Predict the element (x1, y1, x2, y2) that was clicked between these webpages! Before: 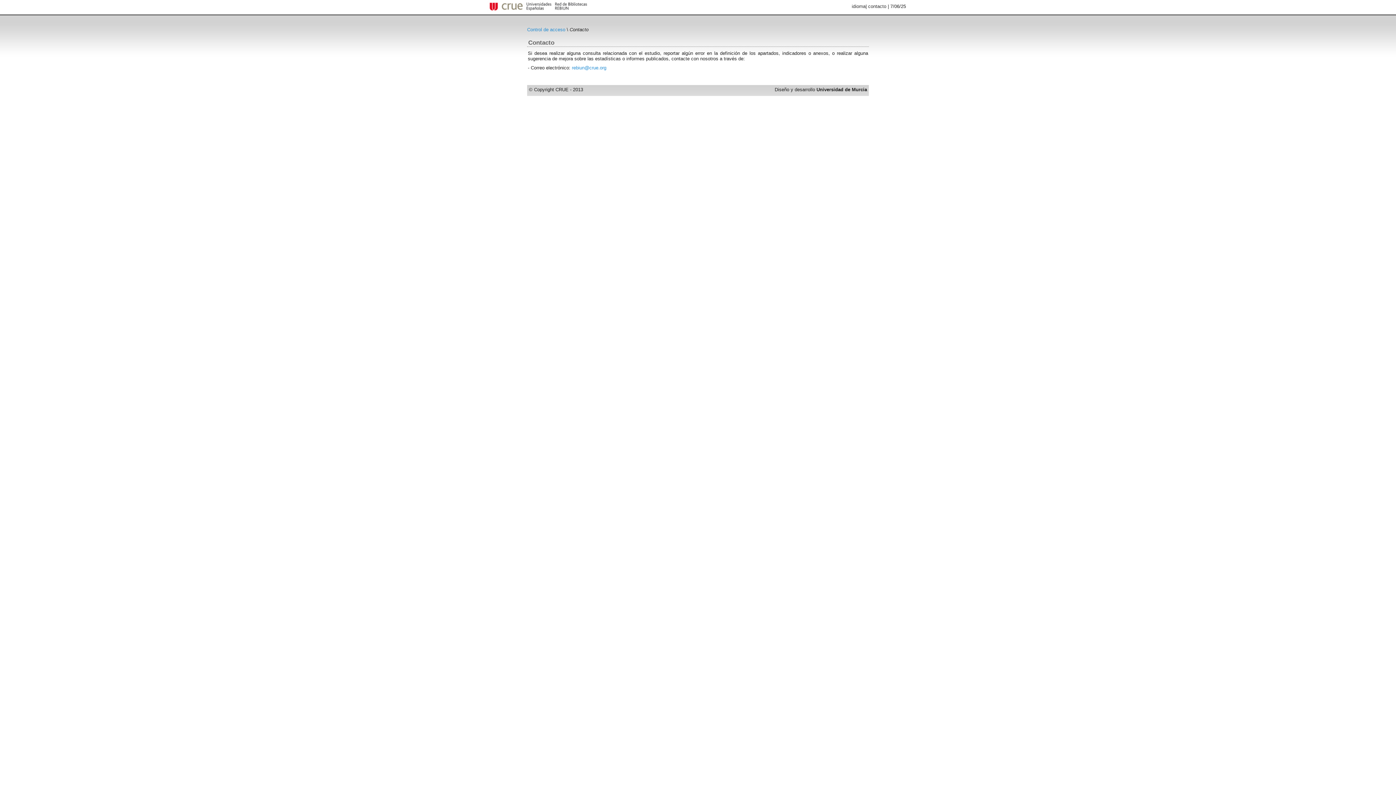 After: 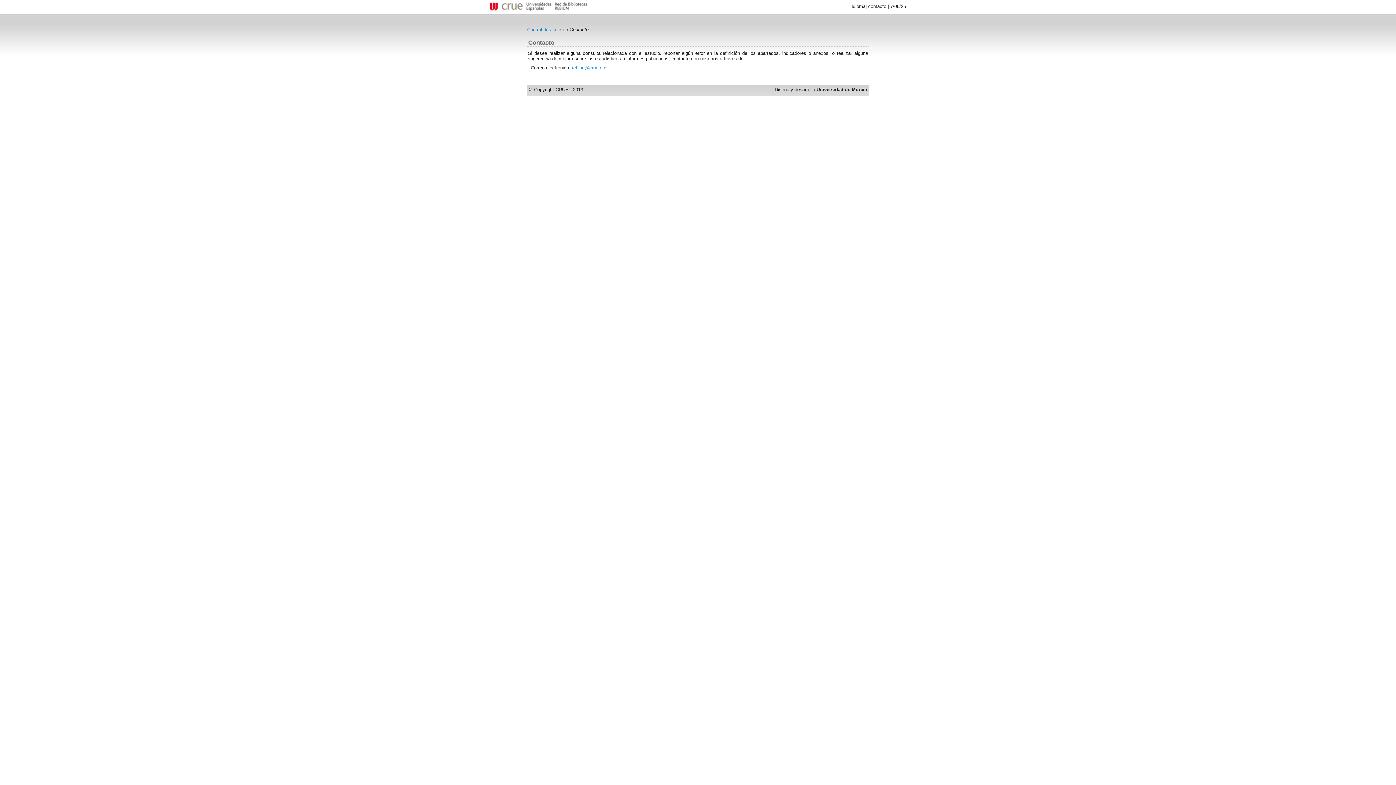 Action: bbox: (572, 65, 606, 70) label: rebiun@crue.org